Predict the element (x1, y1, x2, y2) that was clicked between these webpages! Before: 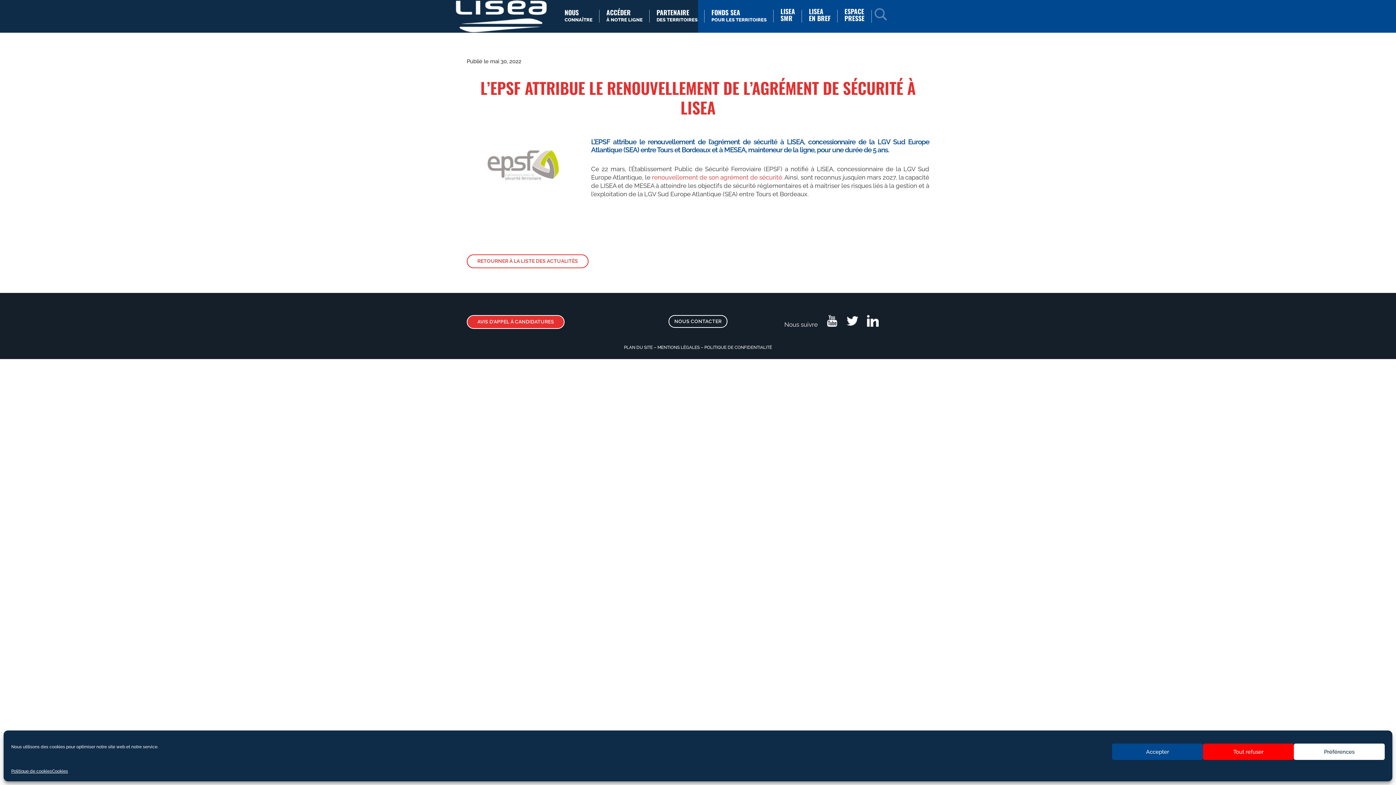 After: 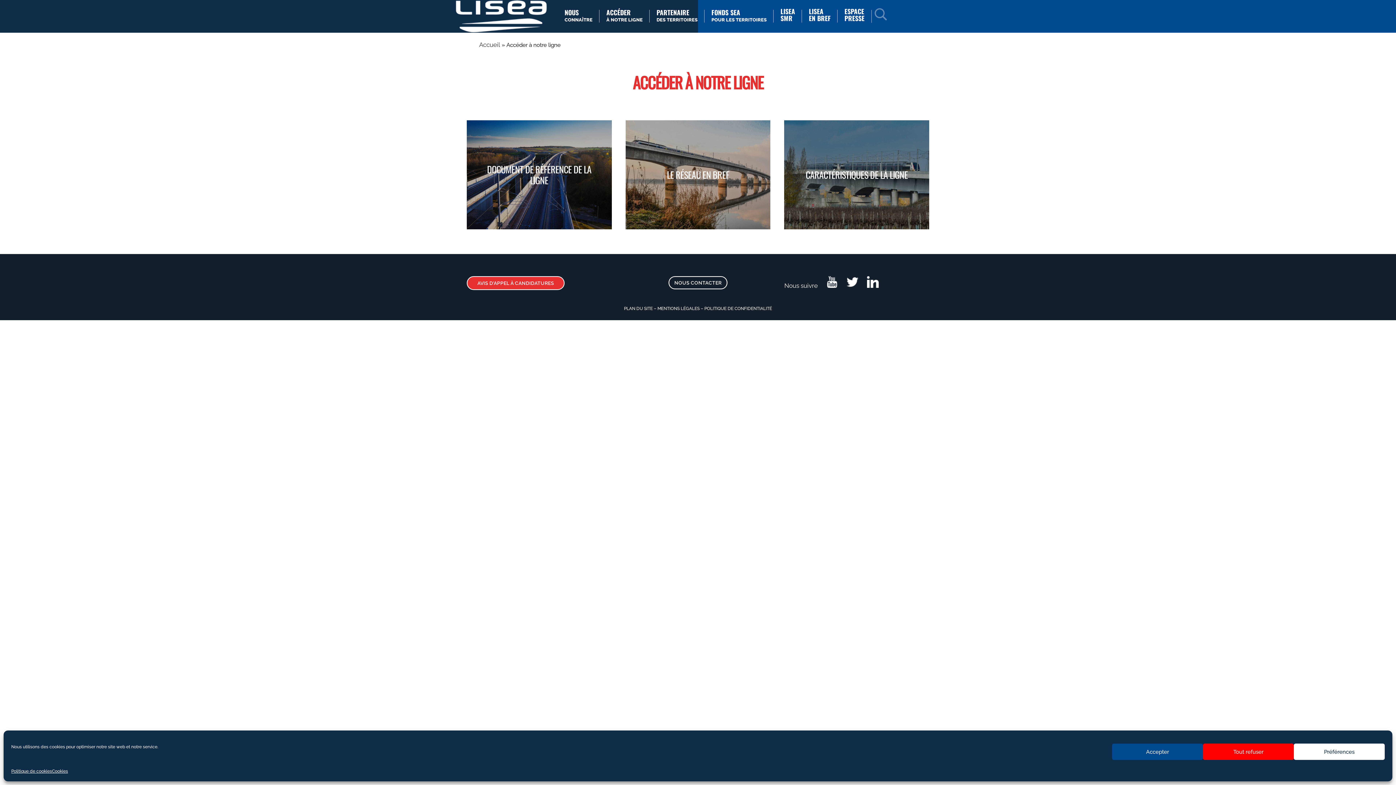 Action: bbox: (599, 0, 649, 32) label: ACCÉDER
À NOTRE LIGNE